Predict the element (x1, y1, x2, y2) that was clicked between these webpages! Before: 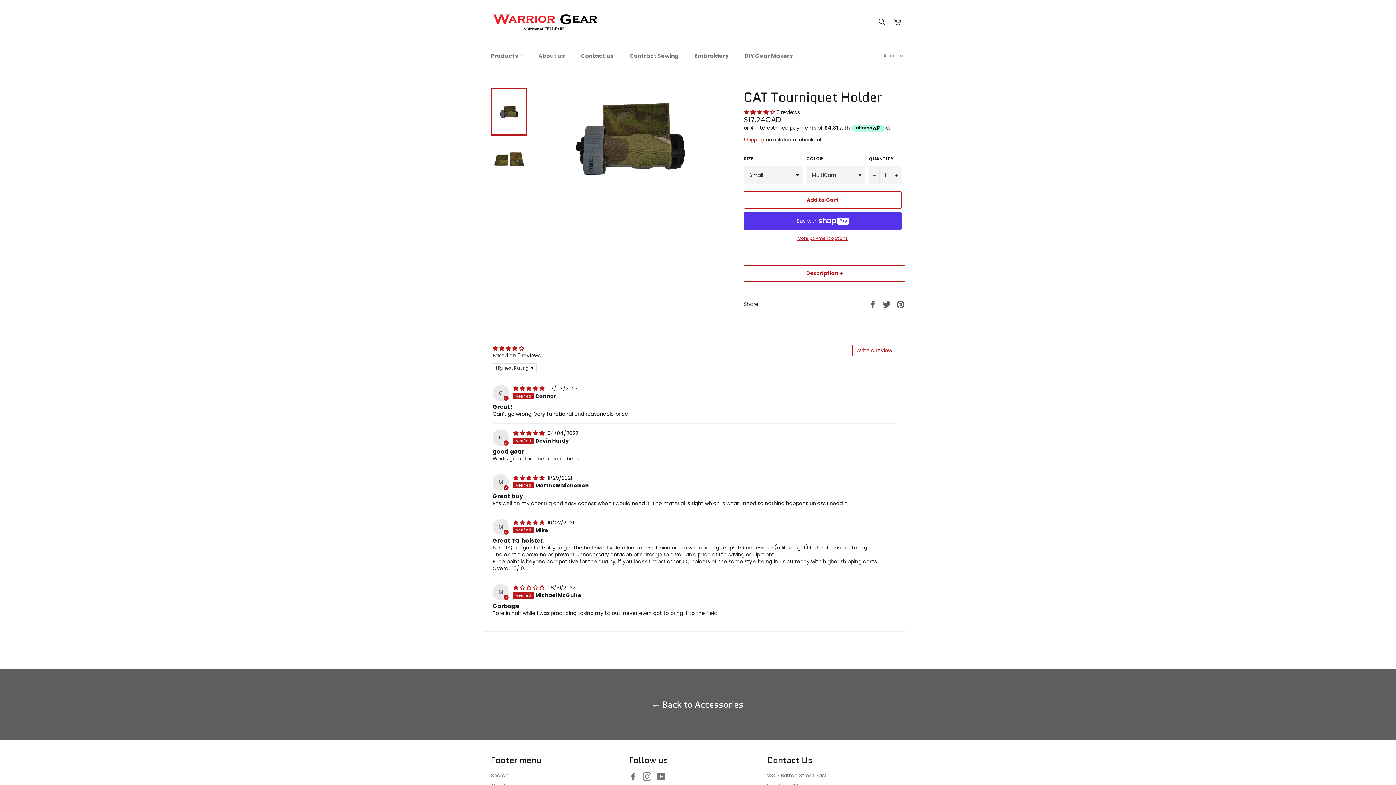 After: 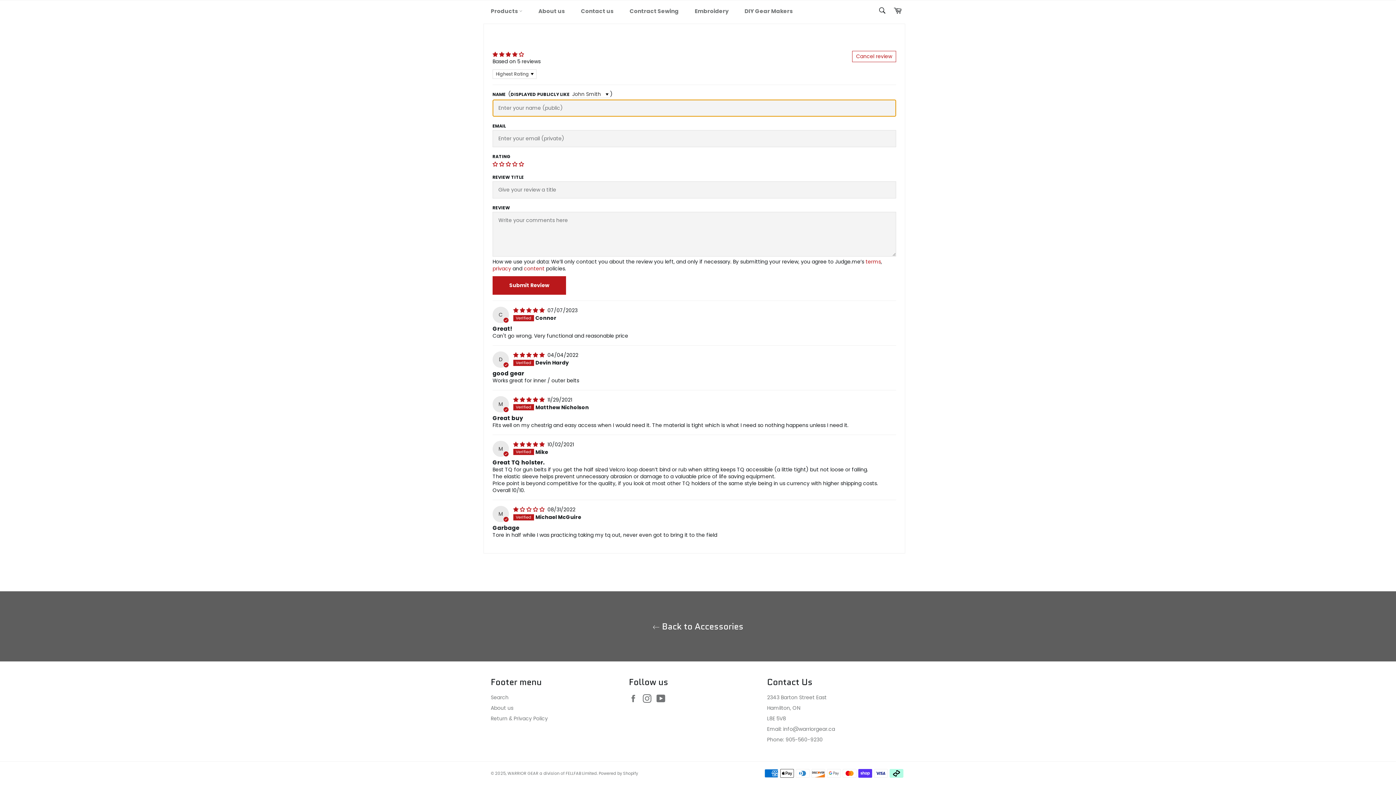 Action: bbox: (852, 345, 896, 356) label: Write a review